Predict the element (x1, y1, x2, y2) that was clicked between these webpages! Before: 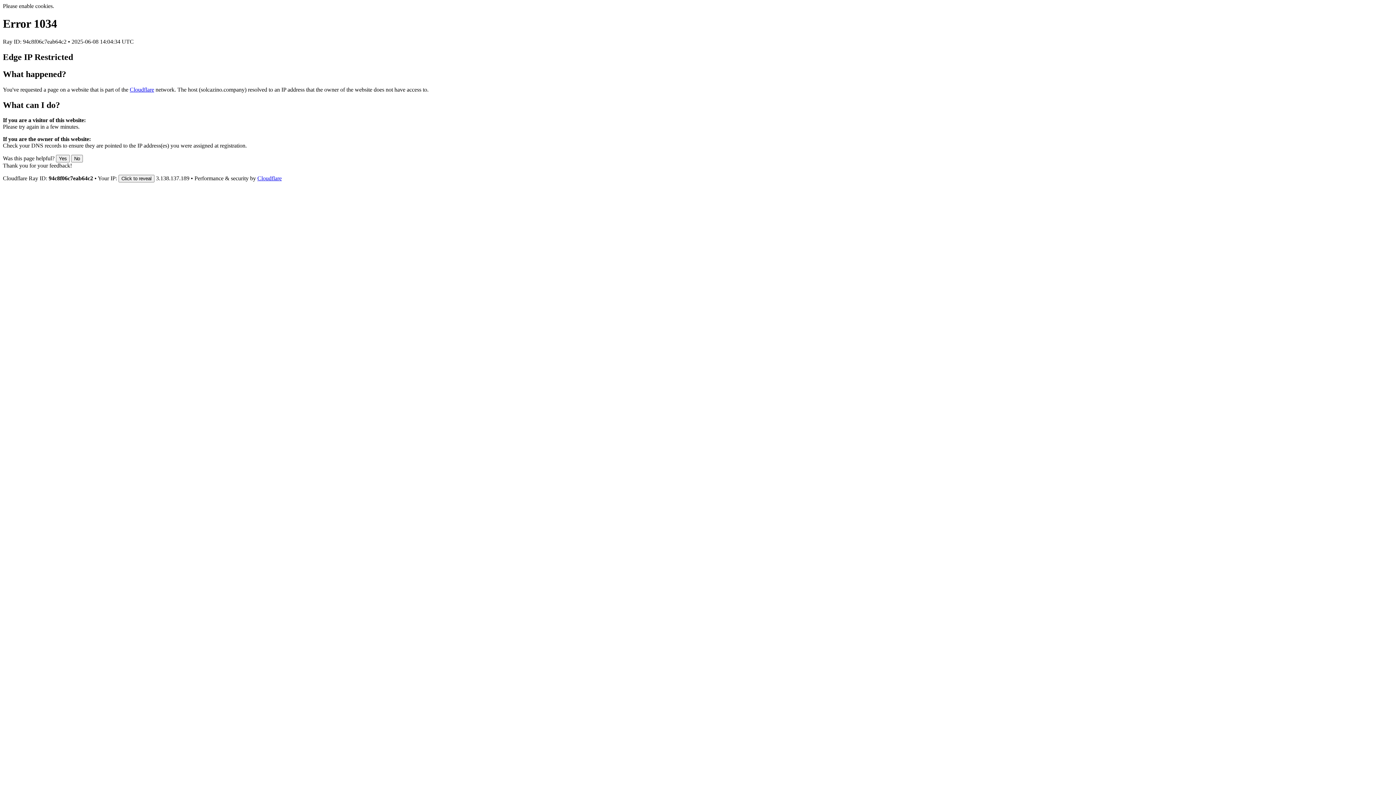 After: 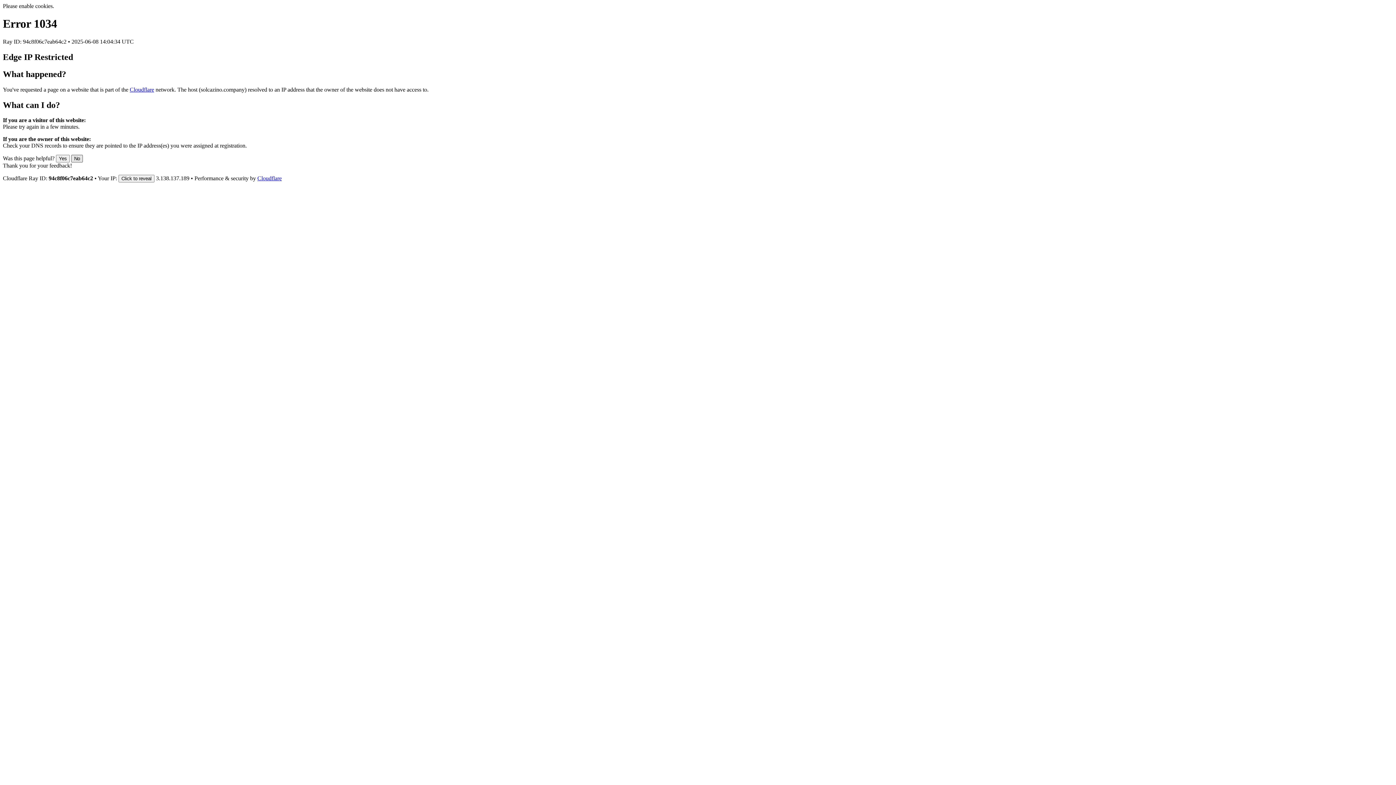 Action: bbox: (71, 155, 82, 162) label: No